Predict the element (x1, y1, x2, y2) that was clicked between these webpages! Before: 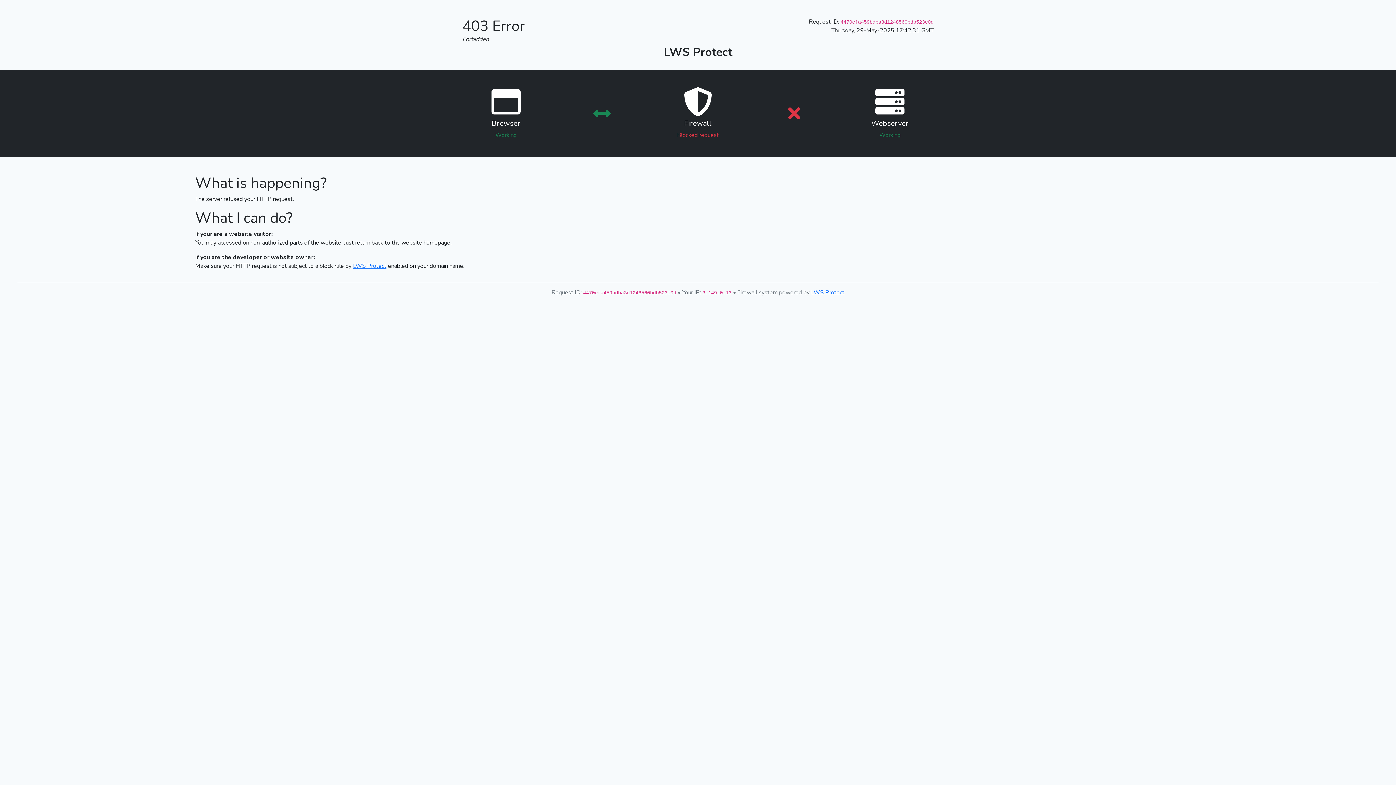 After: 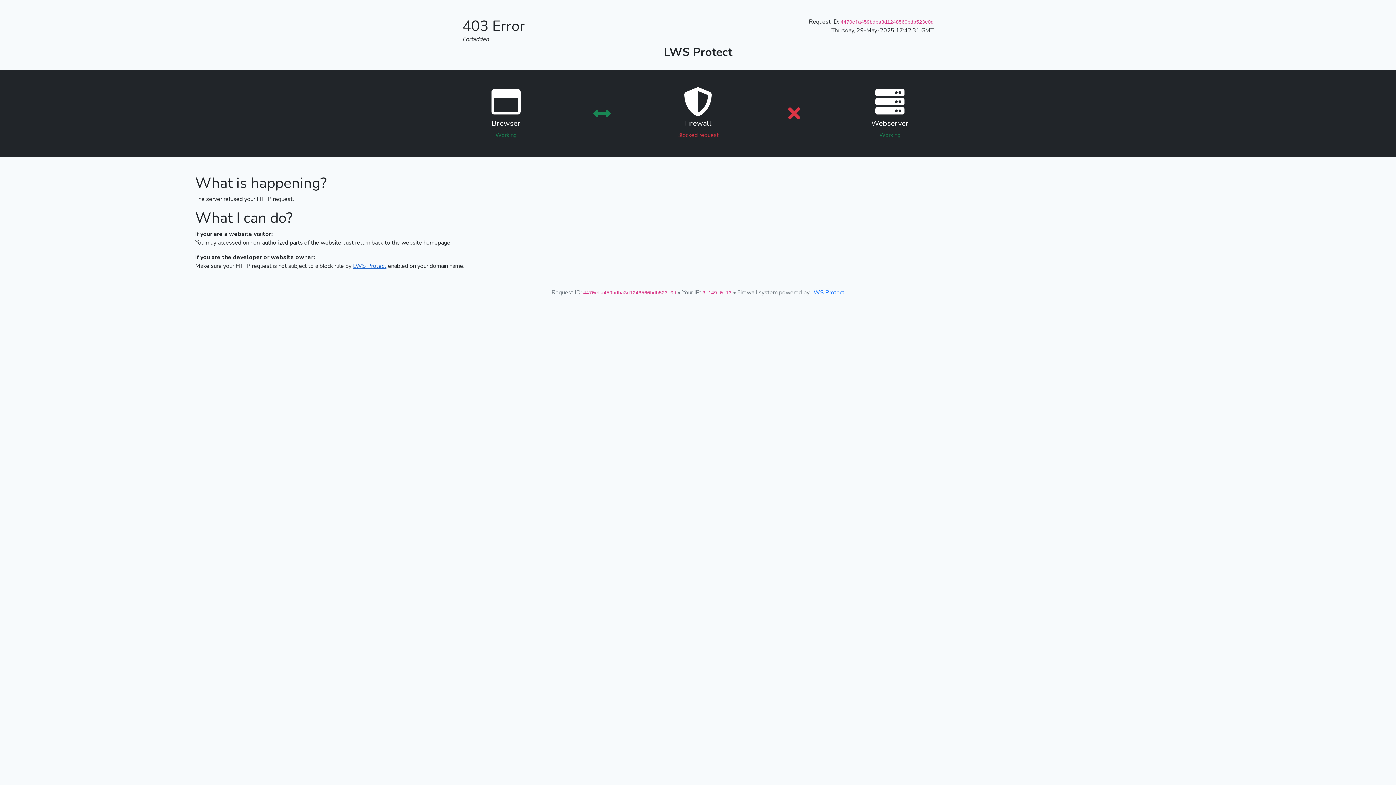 Action: bbox: (353, 262, 386, 270) label: LWS Protect